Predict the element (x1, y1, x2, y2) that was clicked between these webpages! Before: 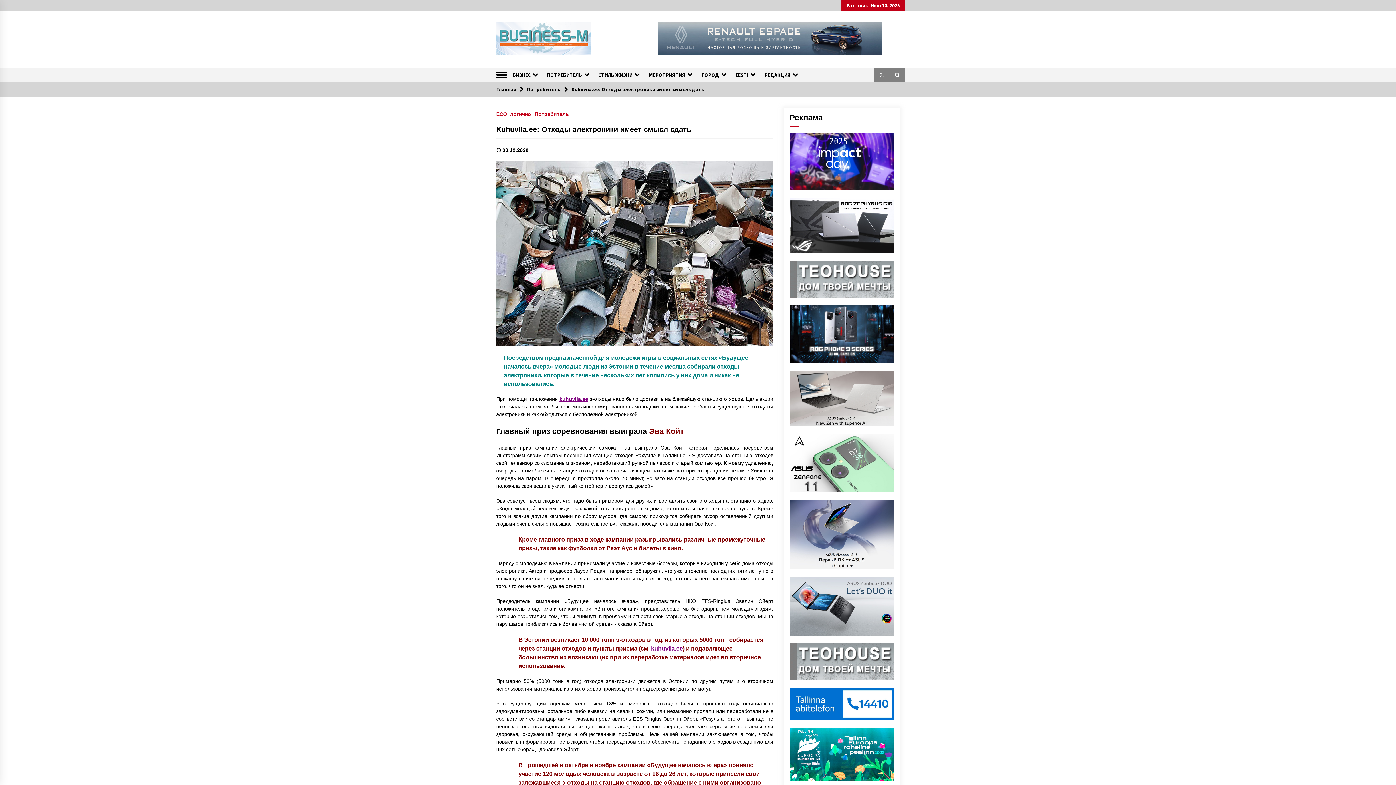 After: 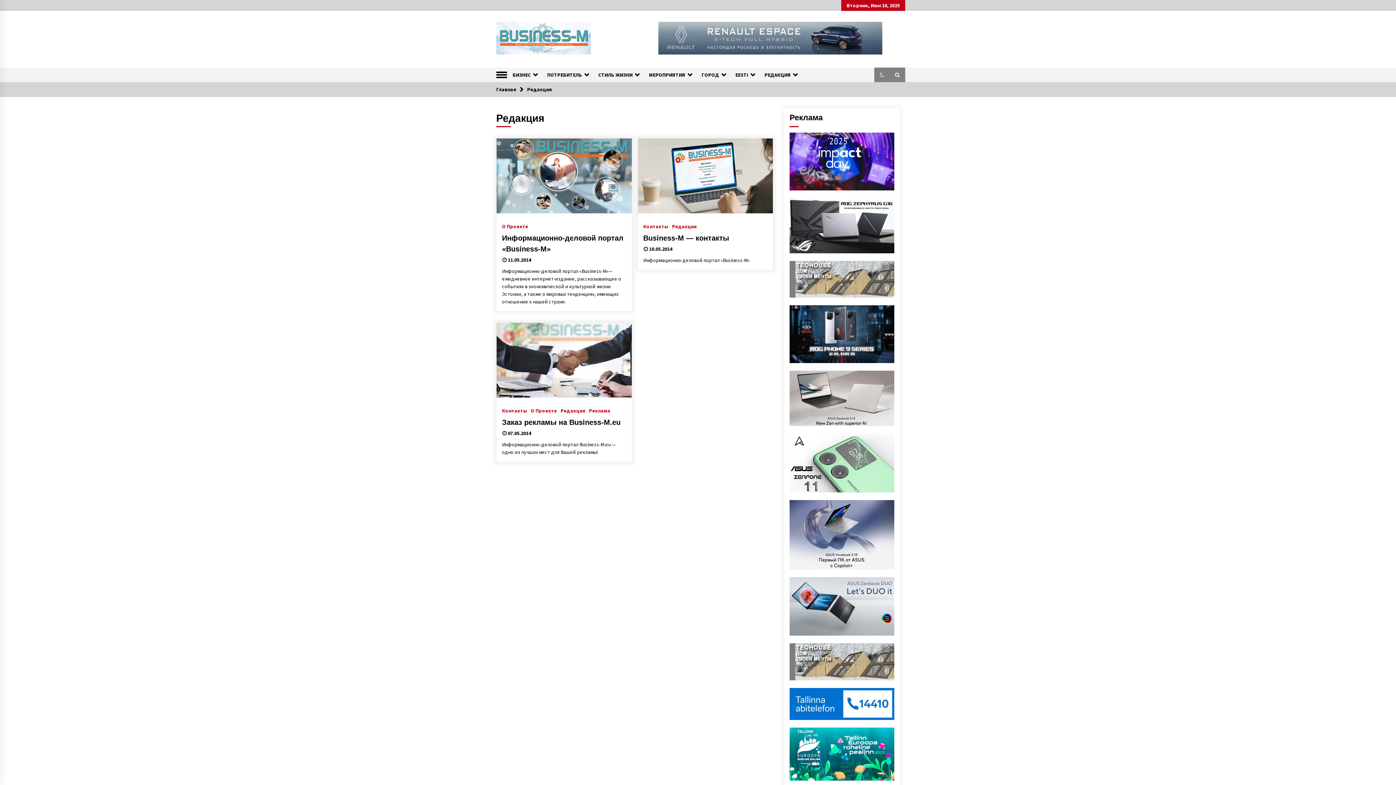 Action: label: РЕДАКЦИЯ bbox: (759, 67, 801, 82)